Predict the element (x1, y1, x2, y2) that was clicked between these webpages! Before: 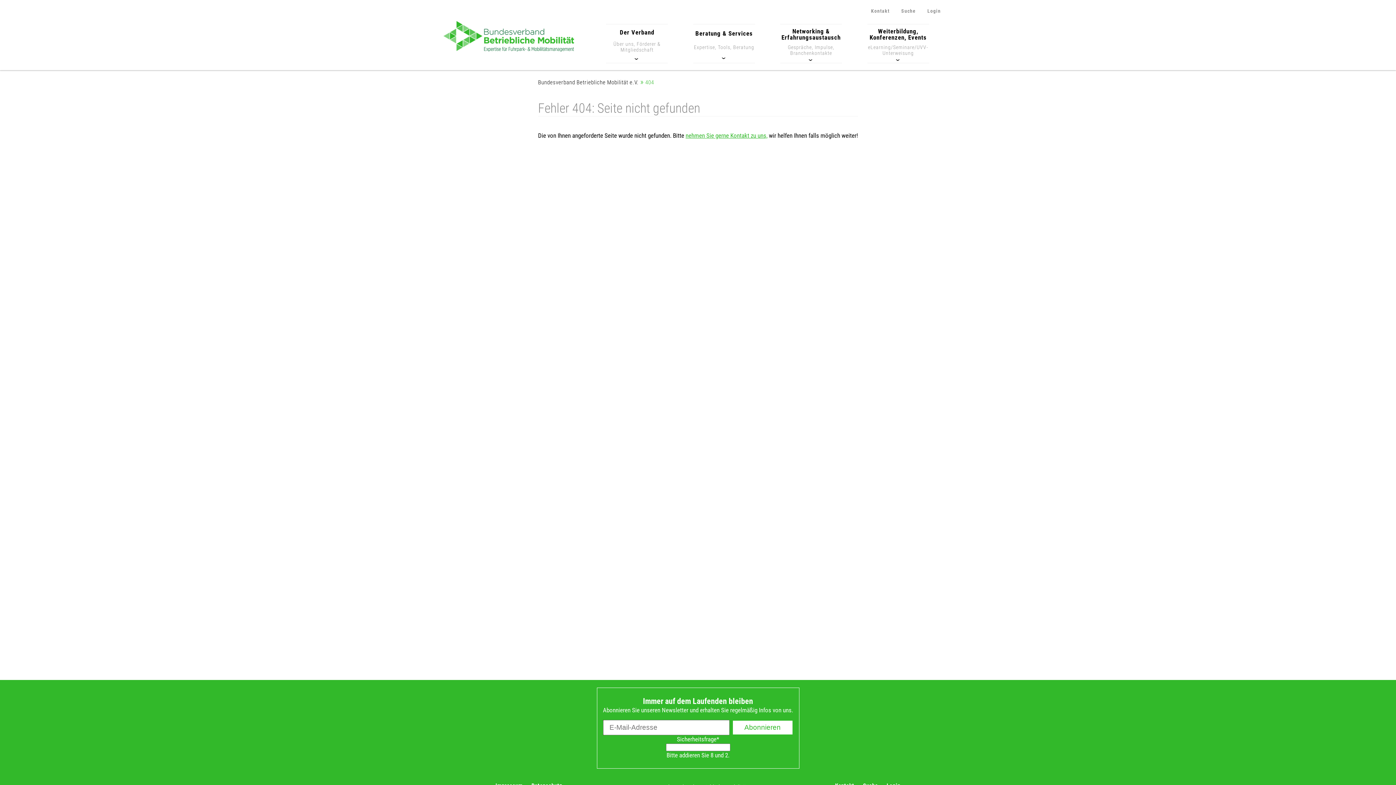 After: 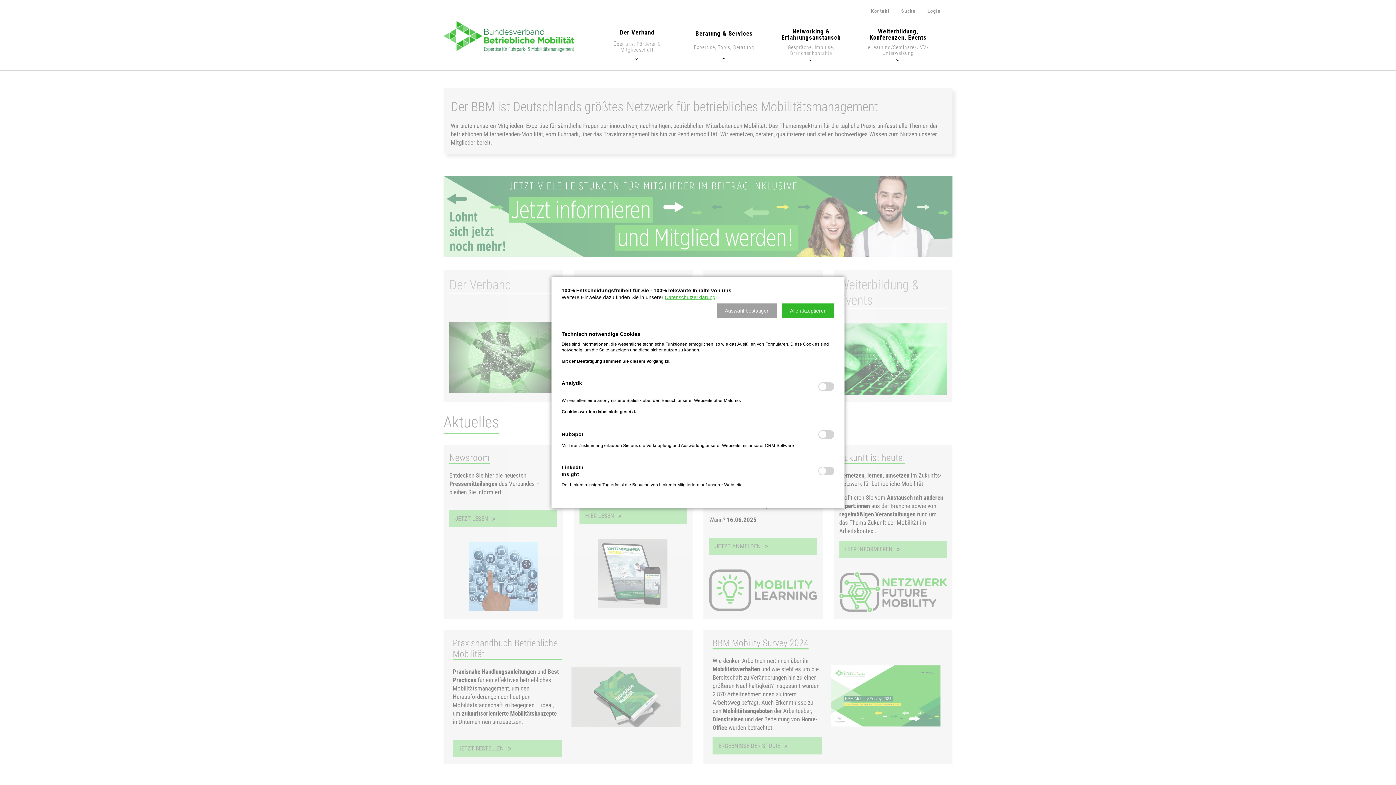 Action: bbox: (443, 45, 574, 52)